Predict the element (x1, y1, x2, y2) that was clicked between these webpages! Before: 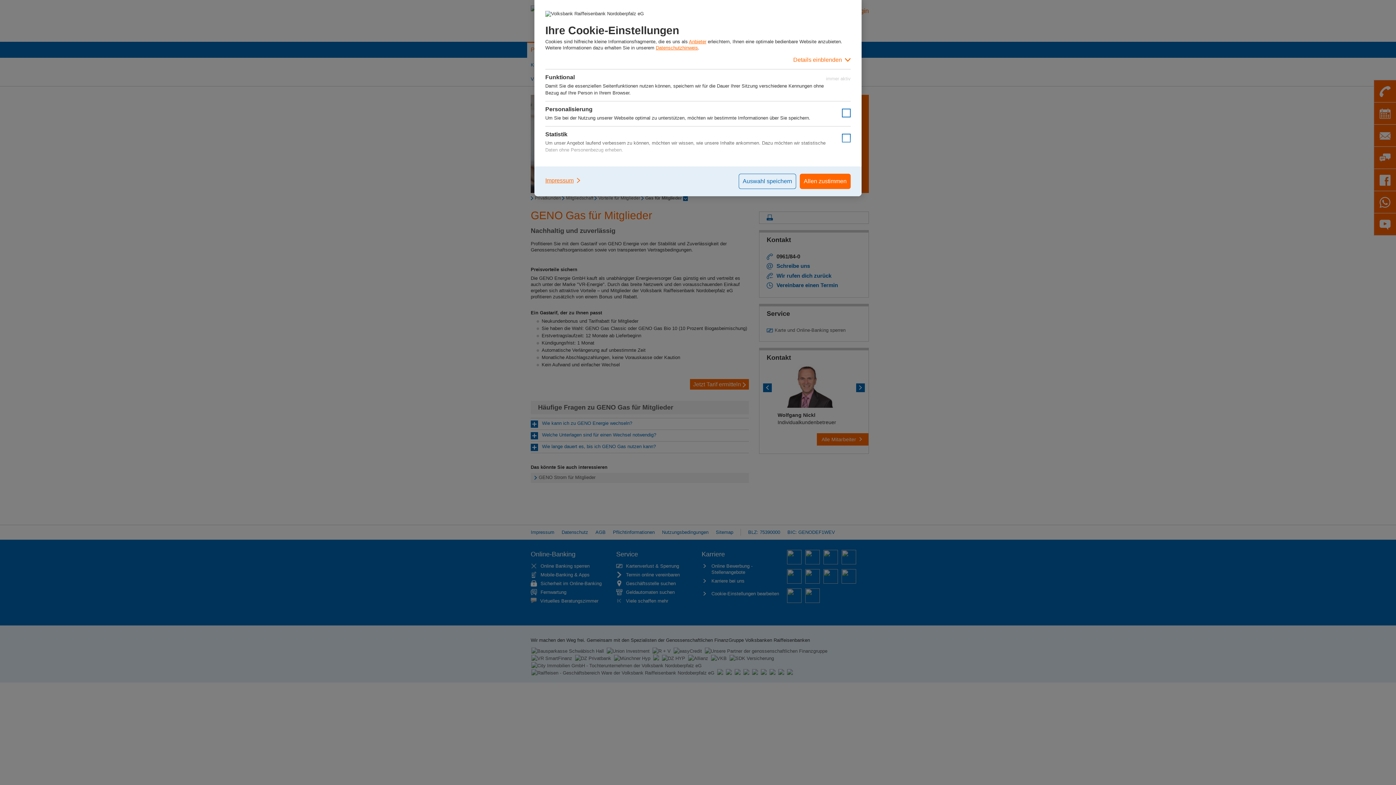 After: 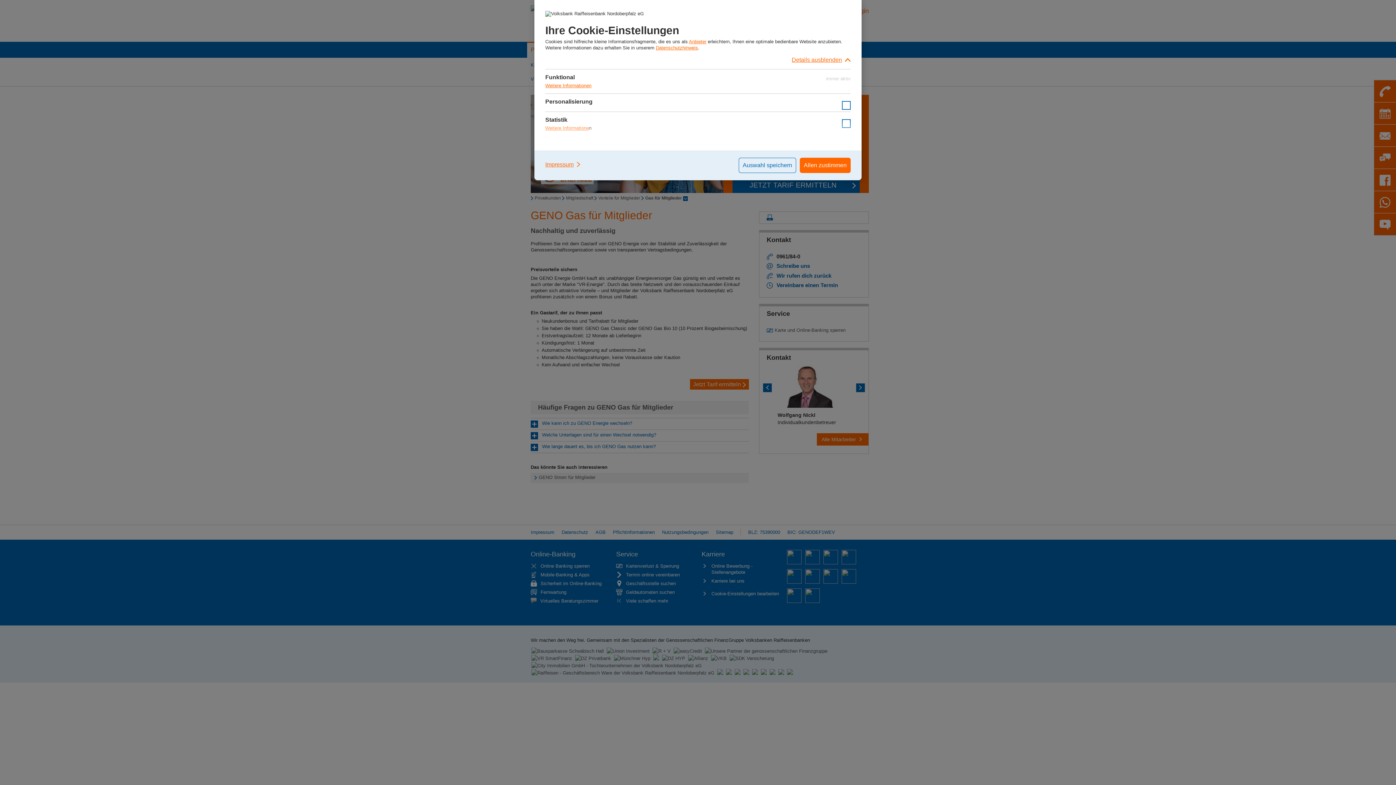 Action: bbox: (545, 50, 850, 69) label: Details einblenden